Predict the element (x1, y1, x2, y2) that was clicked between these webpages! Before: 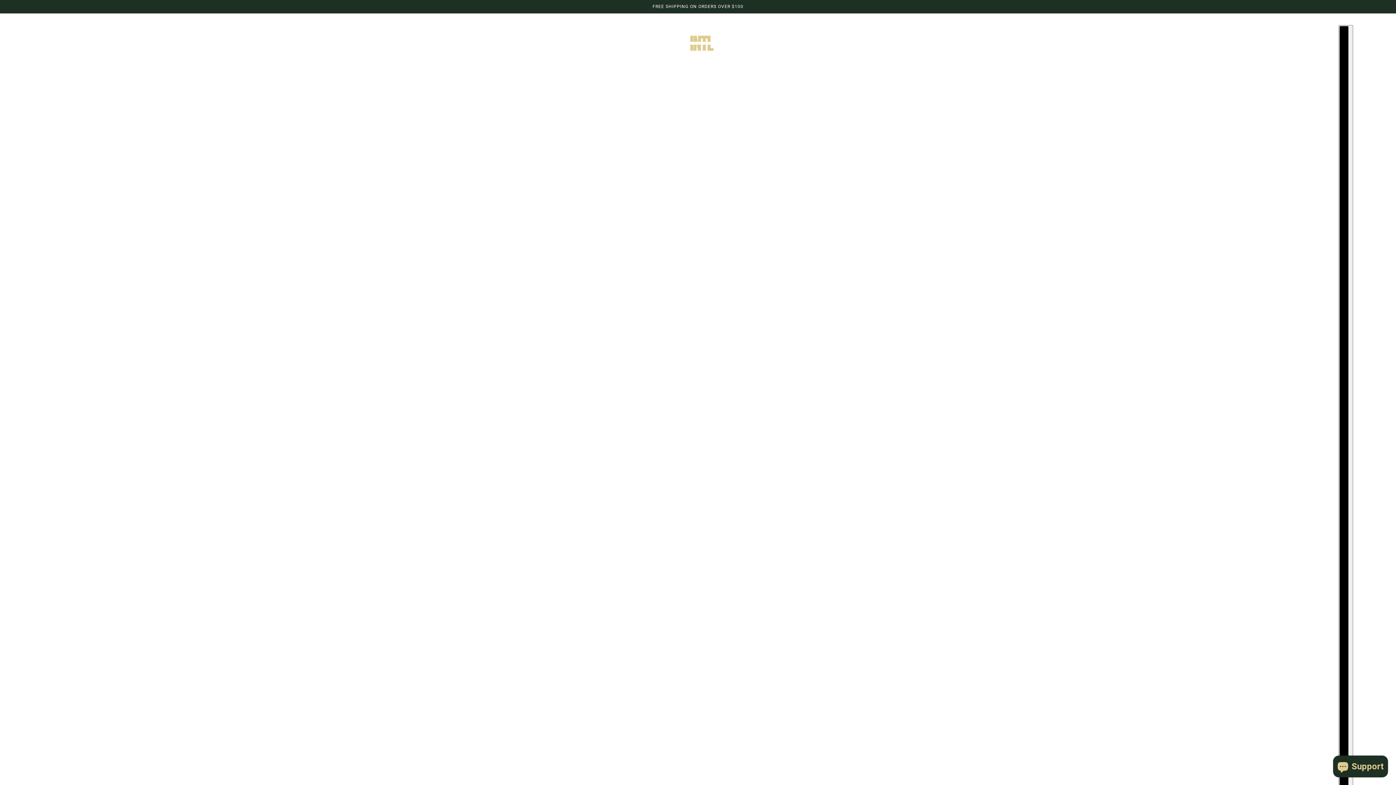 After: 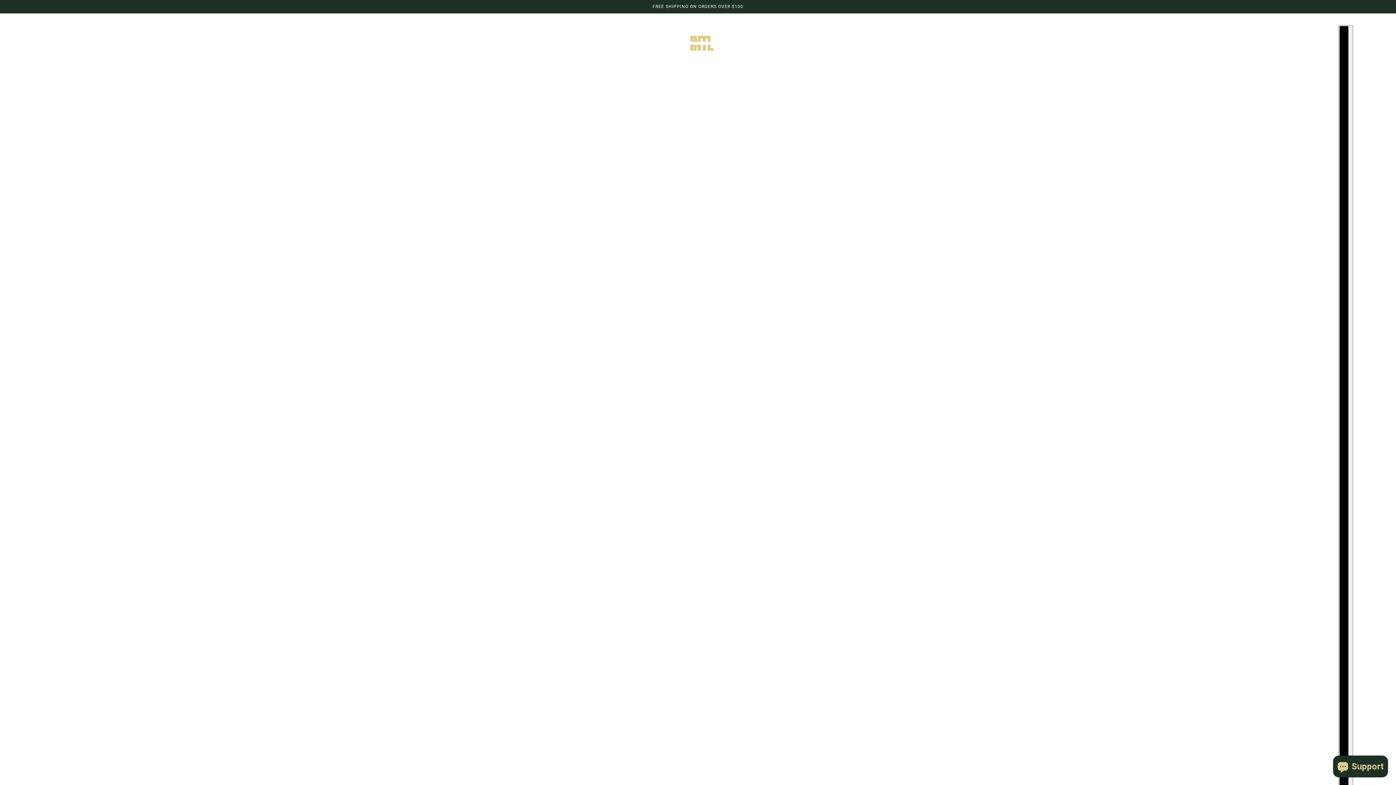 Action: bbox: (684, 25, 720, 61)